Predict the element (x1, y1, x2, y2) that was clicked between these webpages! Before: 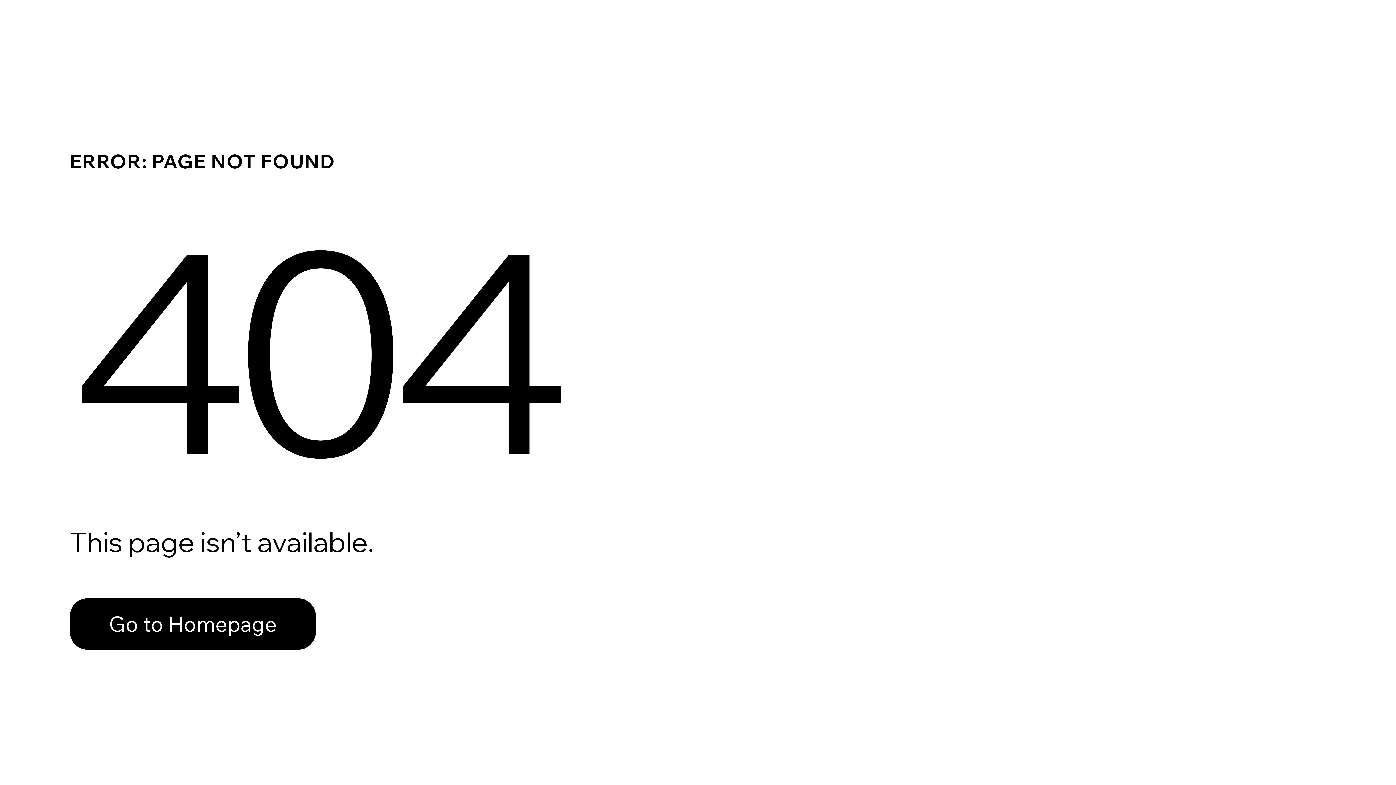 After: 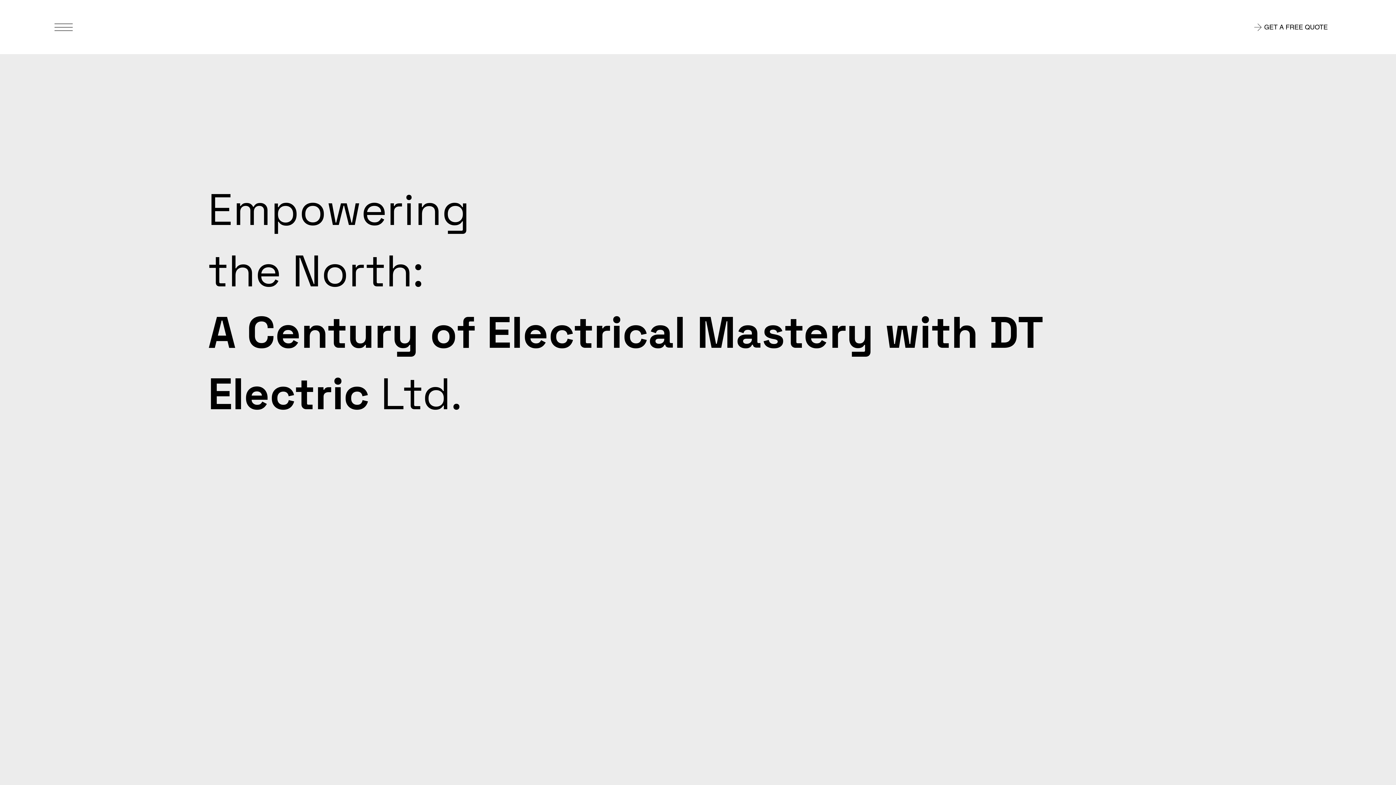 Action: bbox: (69, 582, 768, 659) label: Go to Homepage